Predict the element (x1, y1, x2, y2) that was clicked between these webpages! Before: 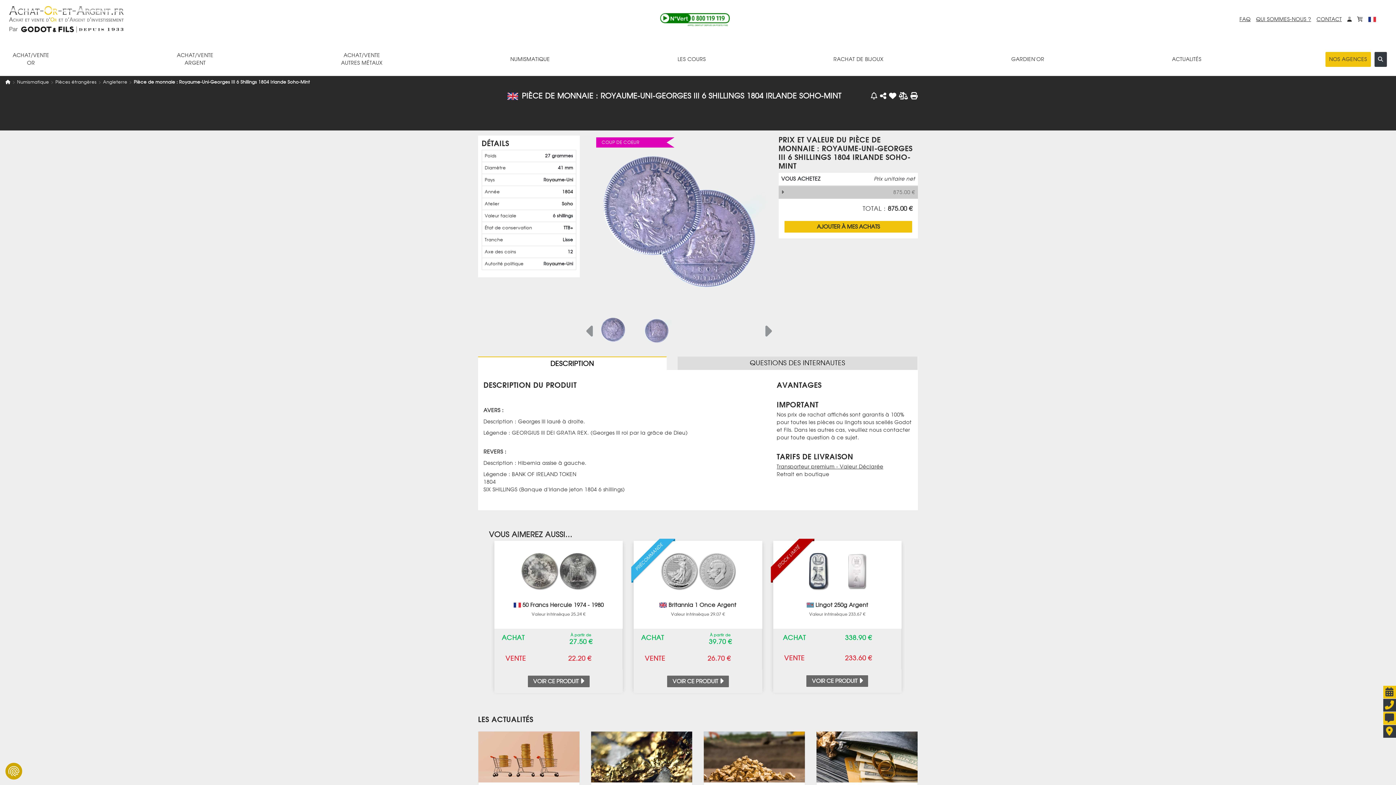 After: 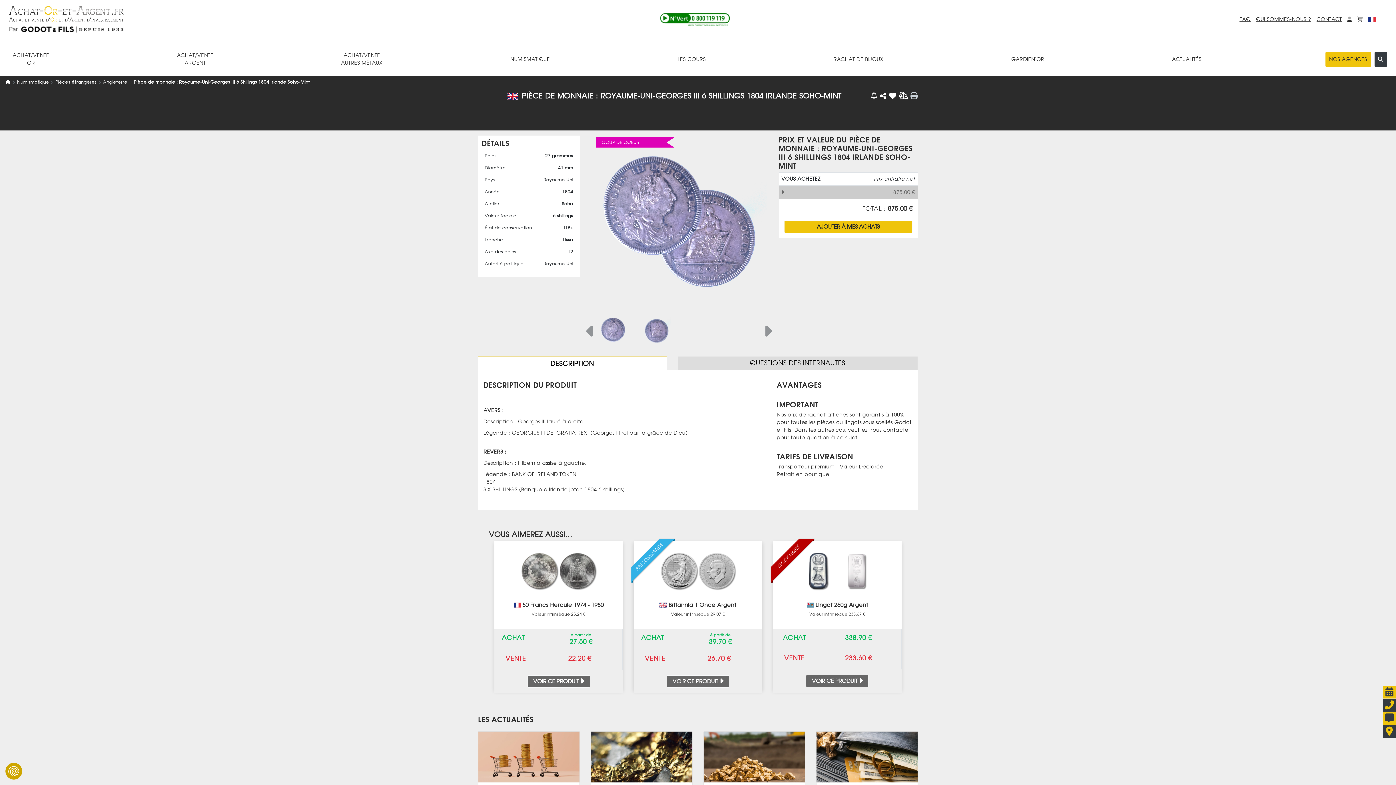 Action: bbox: (910, 91, 918, 100)